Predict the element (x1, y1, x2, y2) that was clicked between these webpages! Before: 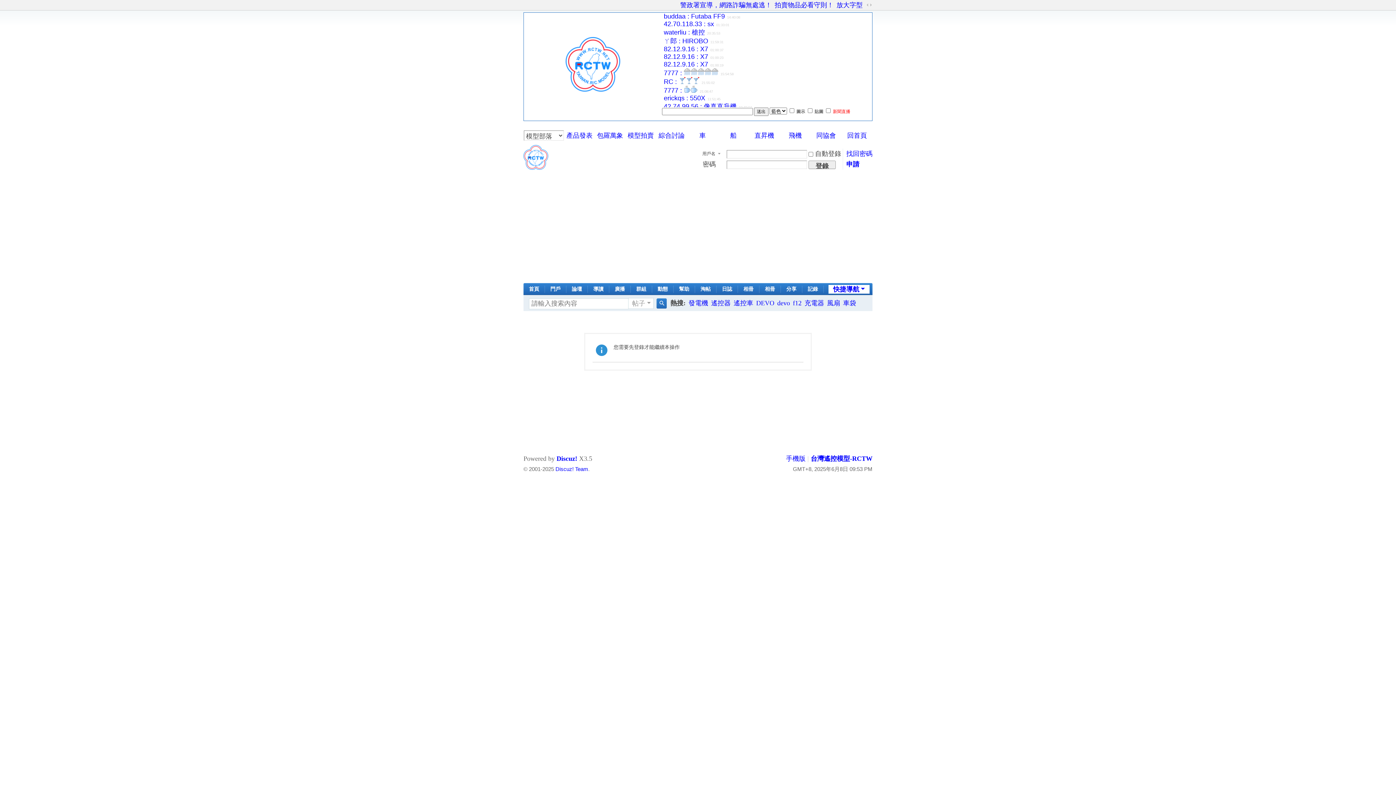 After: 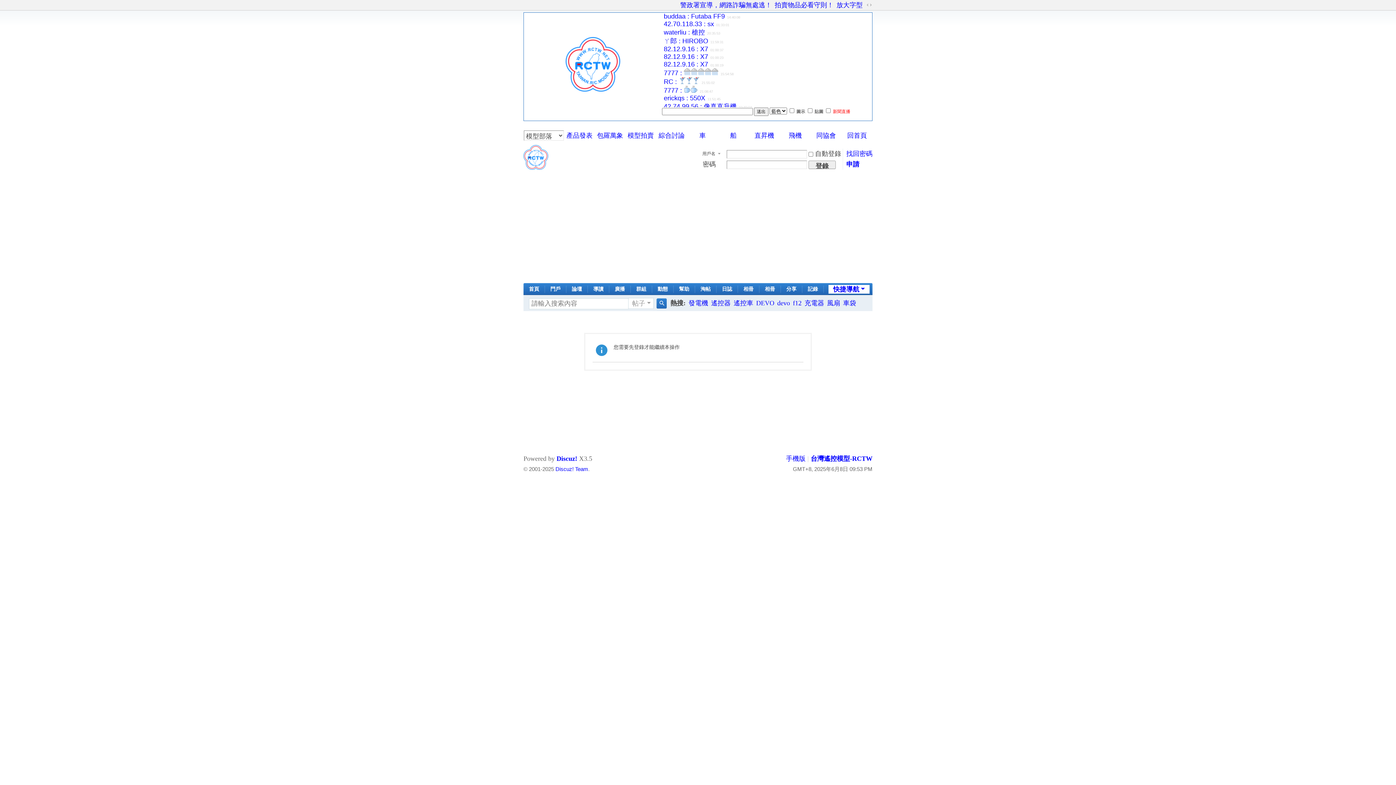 Action: label: 快捷導航 bbox: (828, 285, 869, 293)